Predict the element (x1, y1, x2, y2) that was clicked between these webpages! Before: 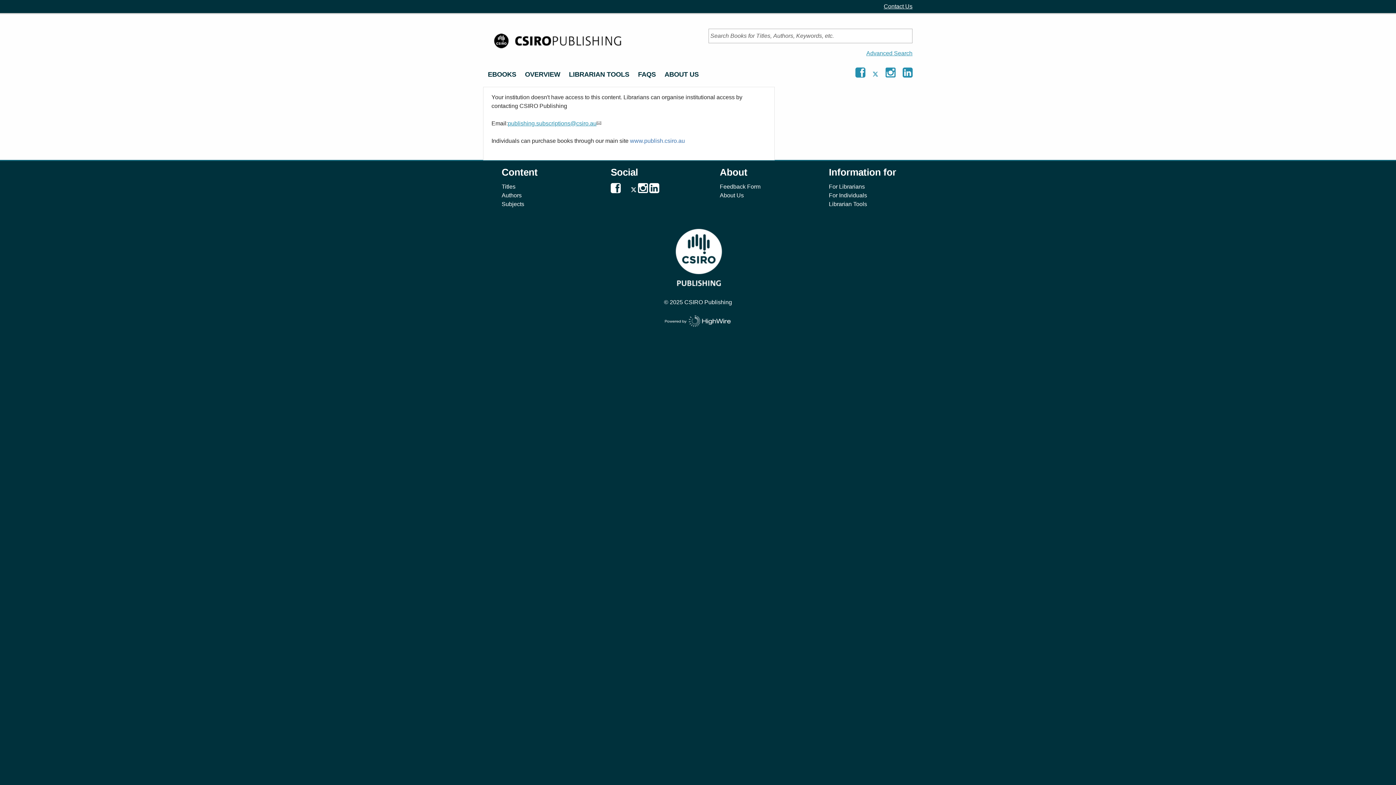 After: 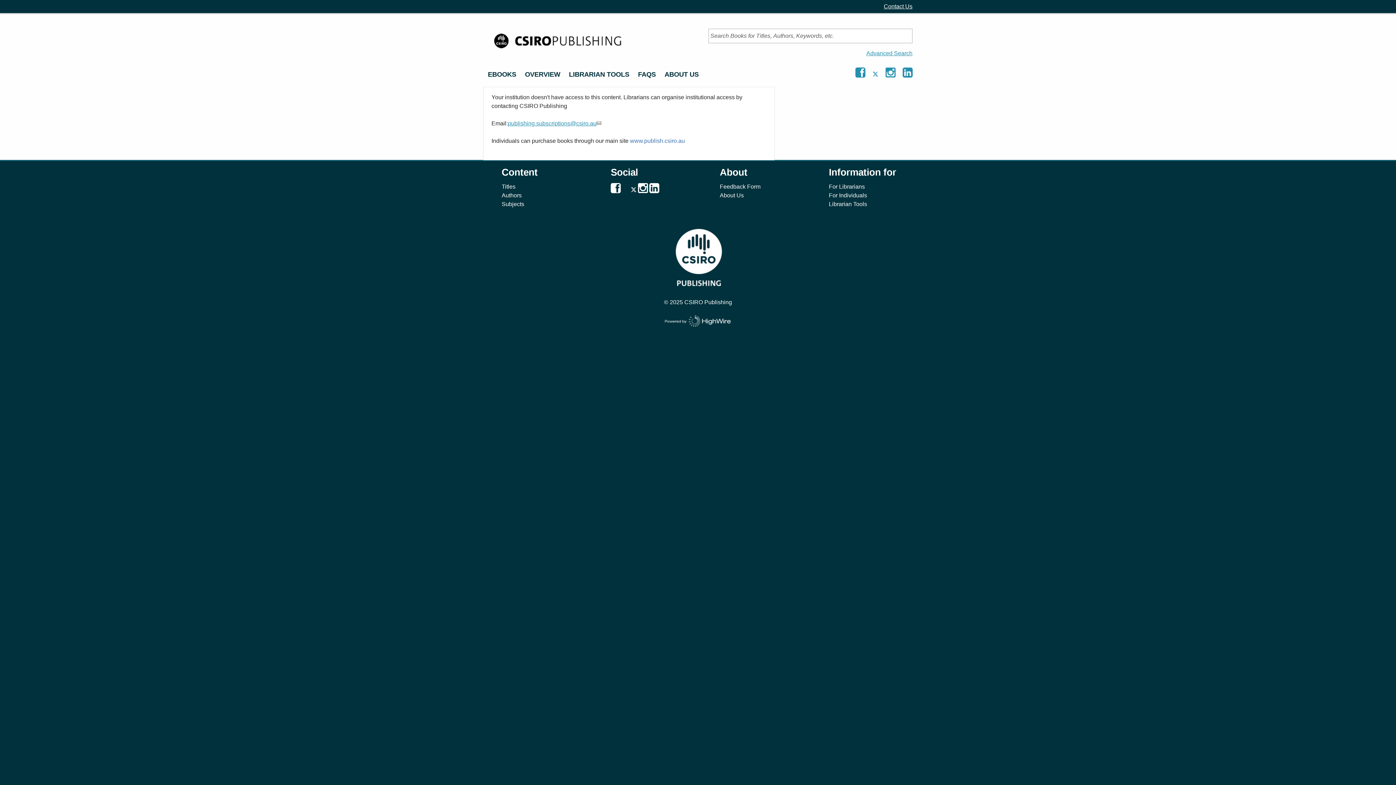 Action: label: www.publish.csiro.au bbox: (630, 137, 685, 144)